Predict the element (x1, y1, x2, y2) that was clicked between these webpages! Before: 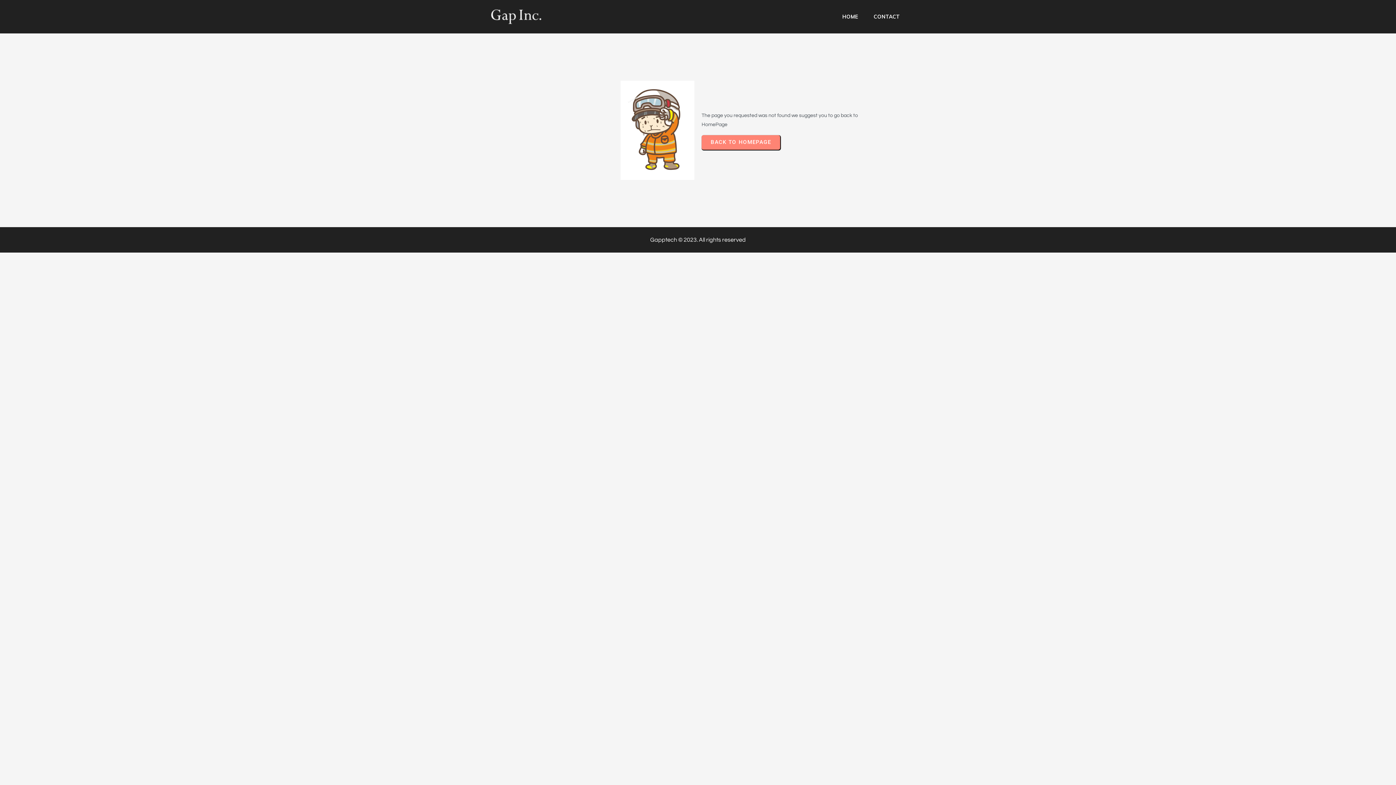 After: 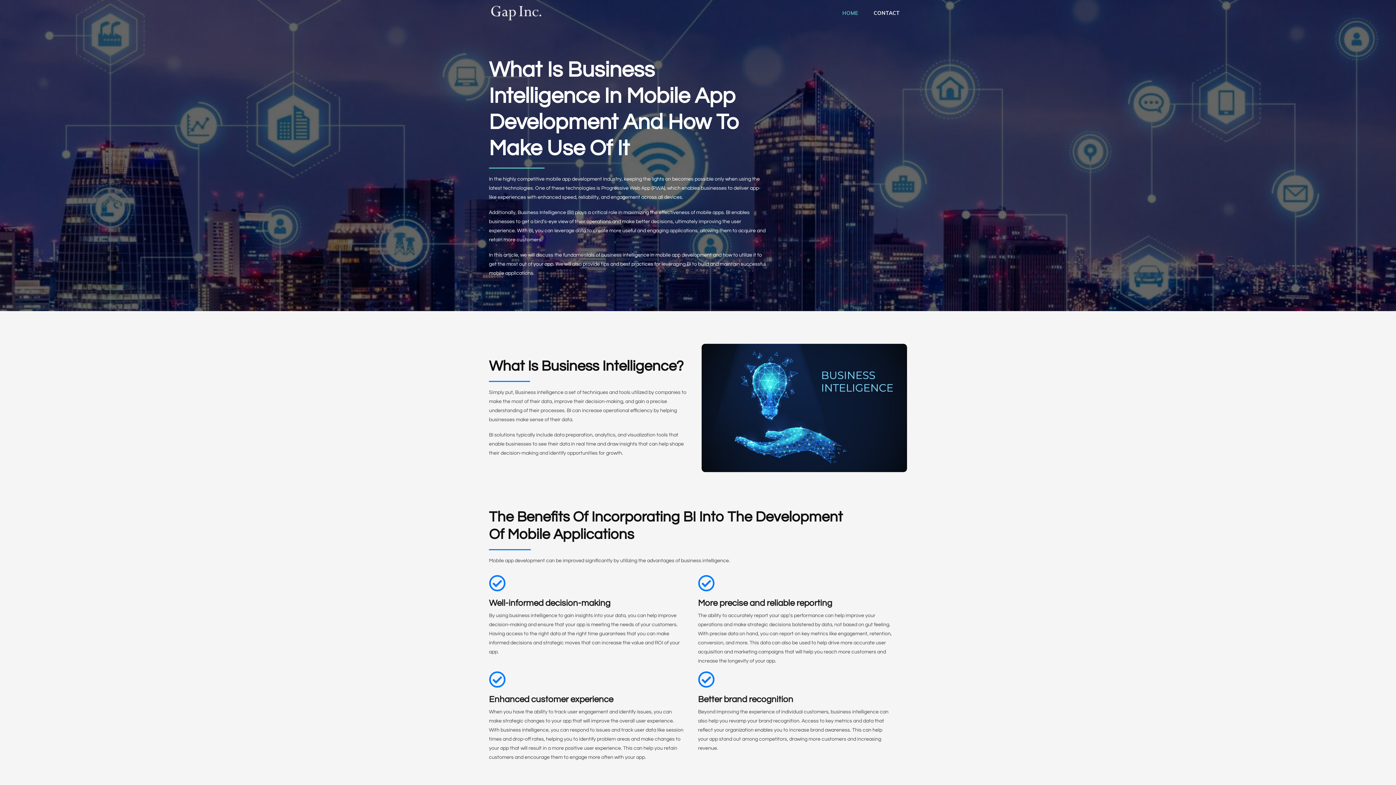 Action: bbox: (489, 18, 543, 24)